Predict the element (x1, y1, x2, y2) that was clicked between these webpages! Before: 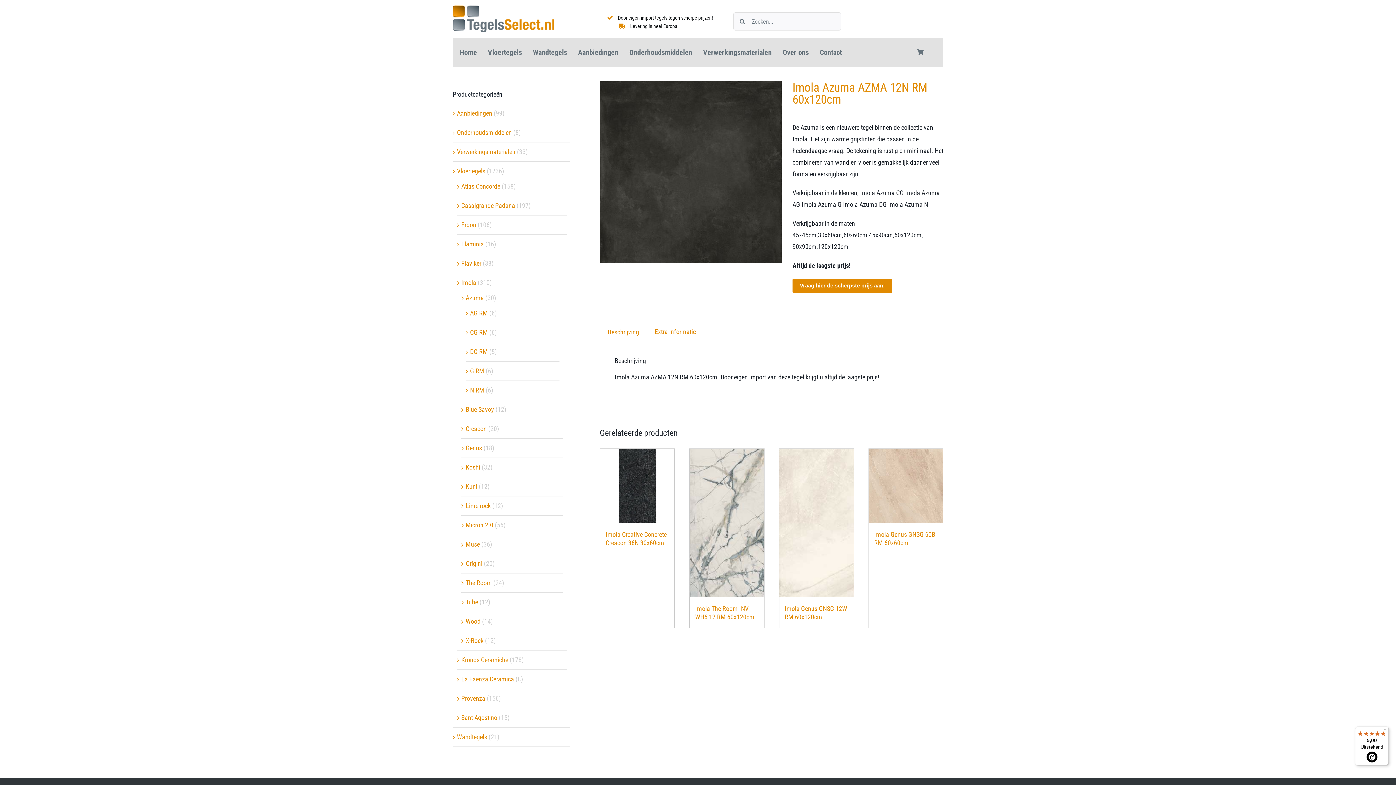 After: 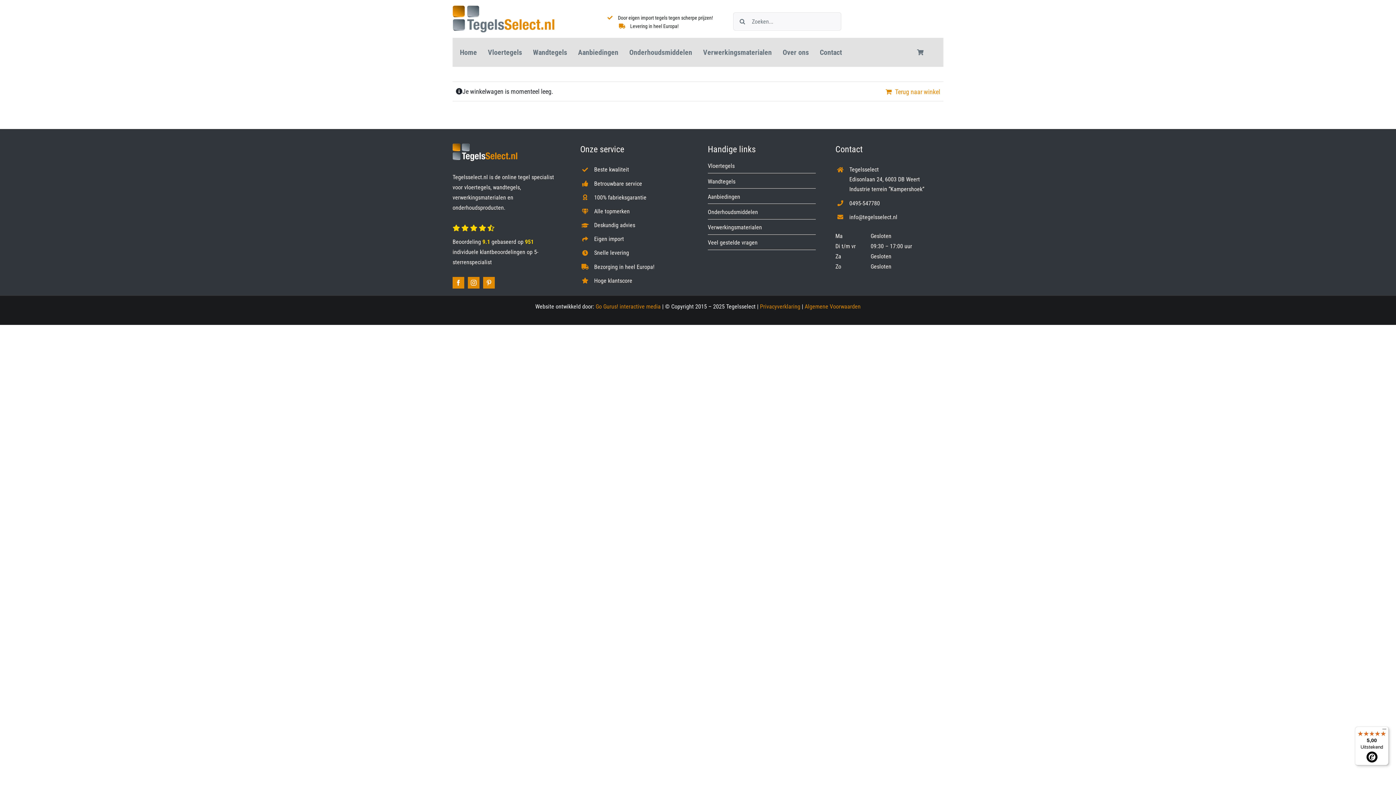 Action: bbox: (917, 47, 943, 57)